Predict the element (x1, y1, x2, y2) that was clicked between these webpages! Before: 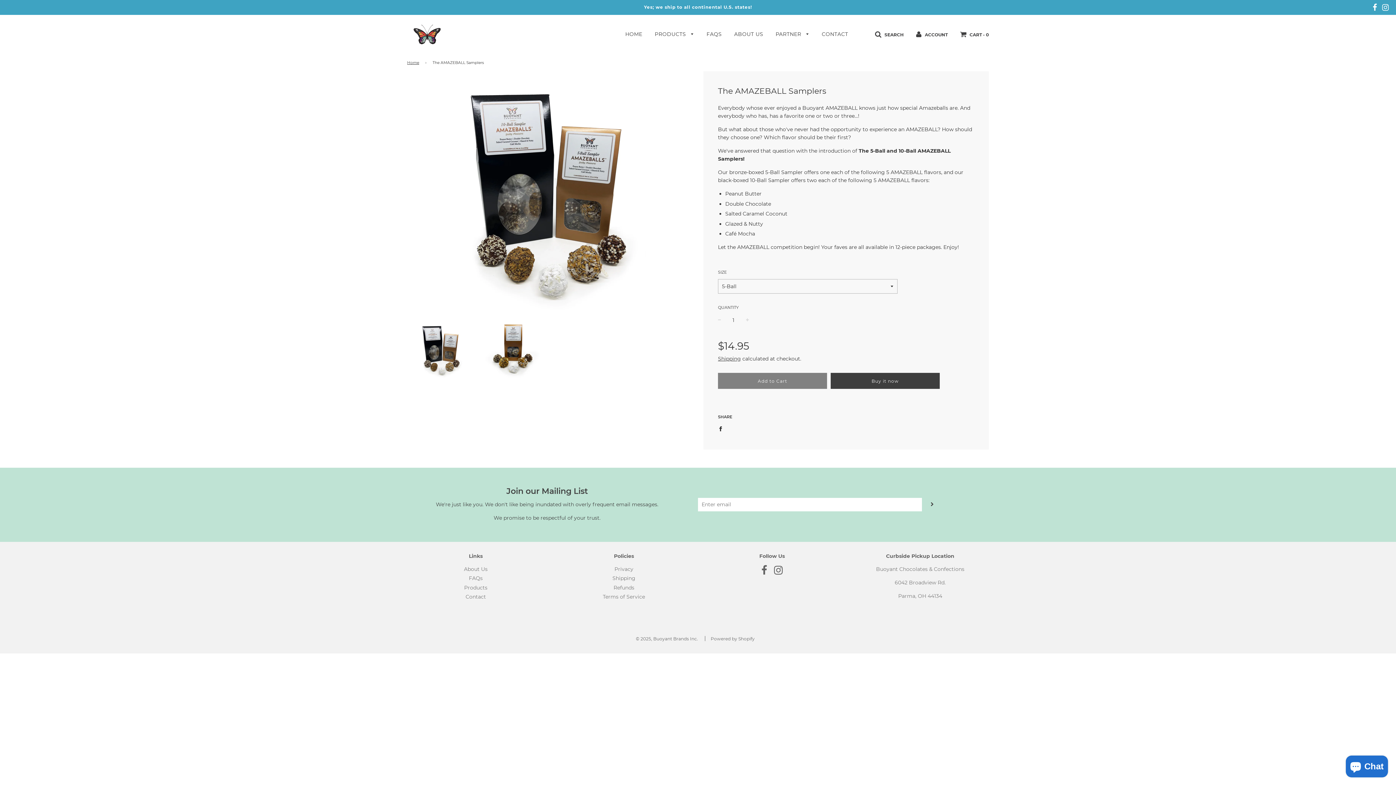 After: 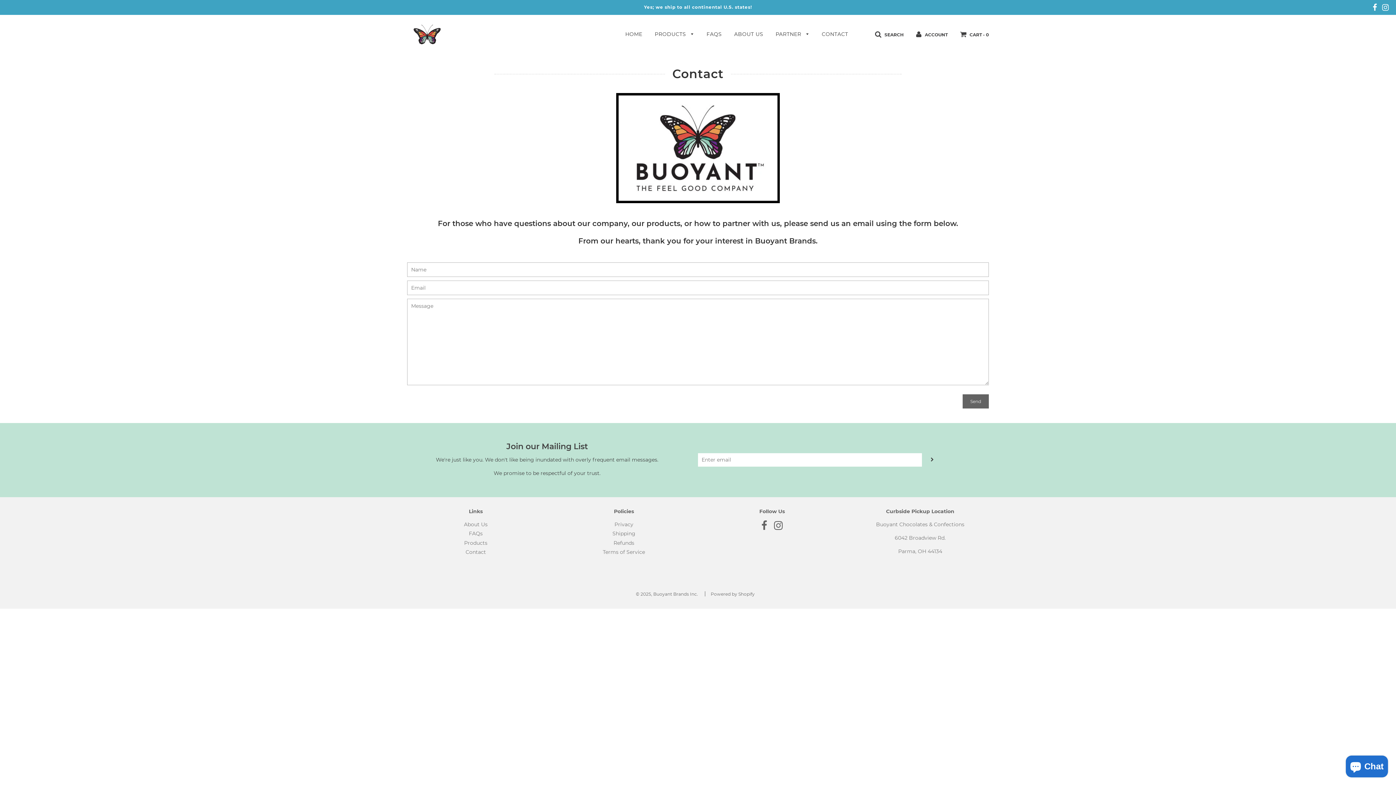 Action: label: CONTACT bbox: (816, 26, 848, 42)